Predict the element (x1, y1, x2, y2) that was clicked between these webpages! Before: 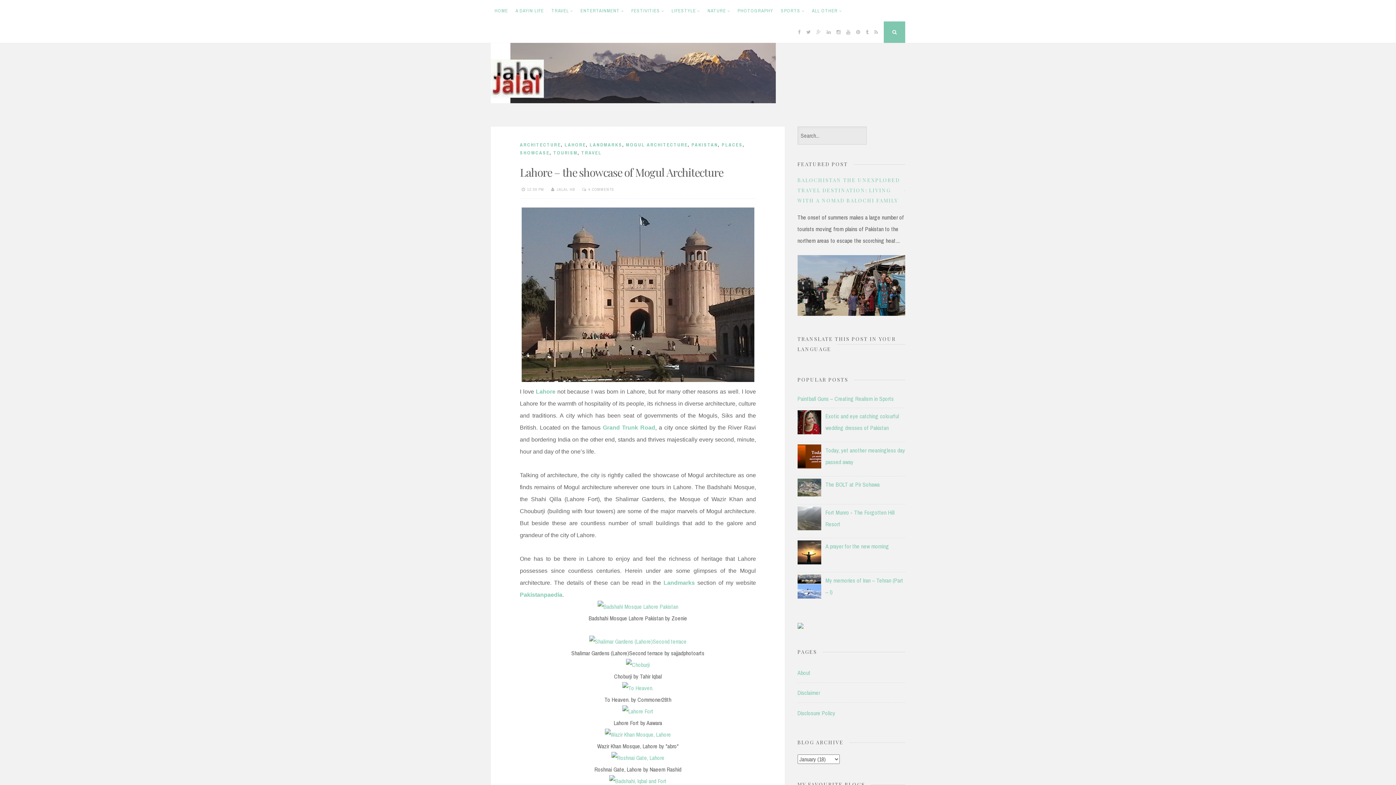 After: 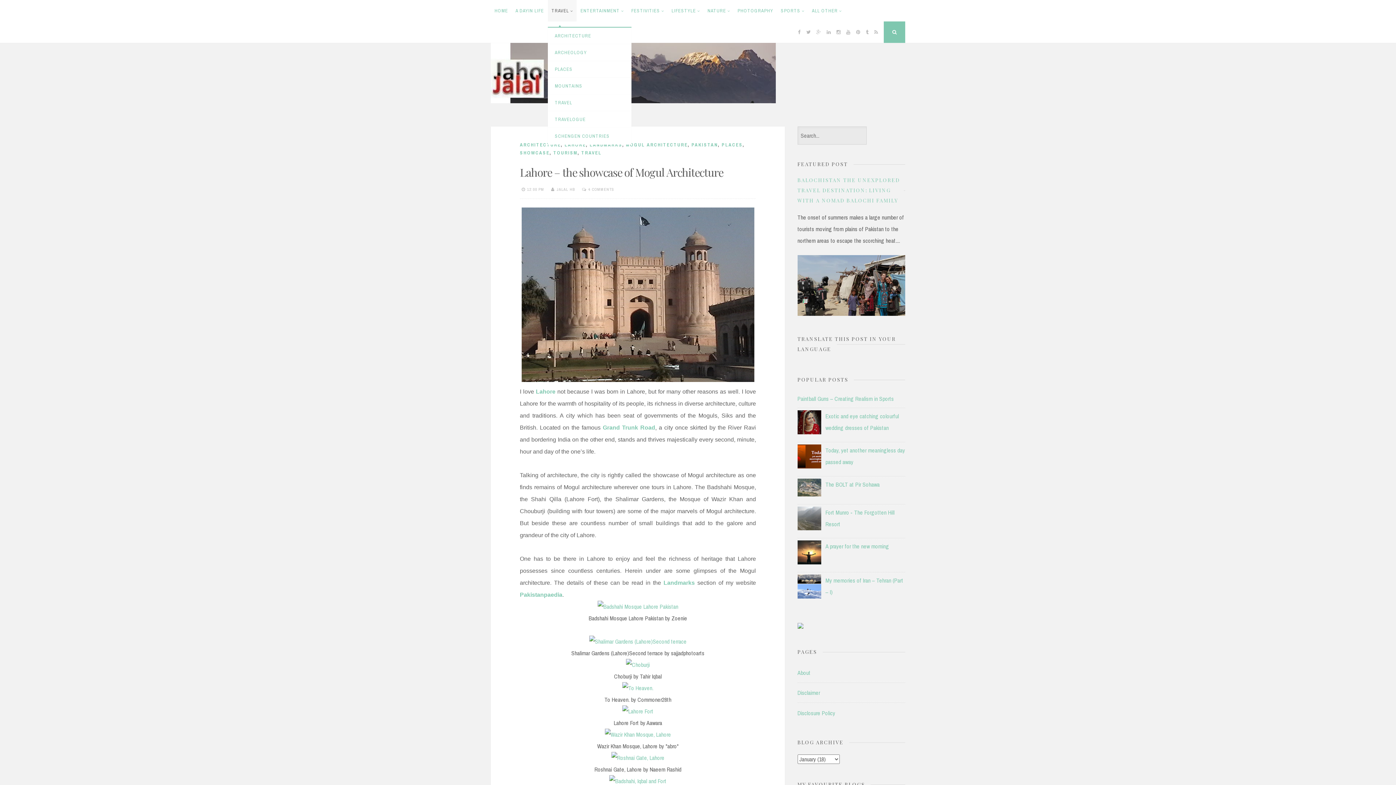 Action: bbox: (547, 0, 576, 21) label: TRAVEL